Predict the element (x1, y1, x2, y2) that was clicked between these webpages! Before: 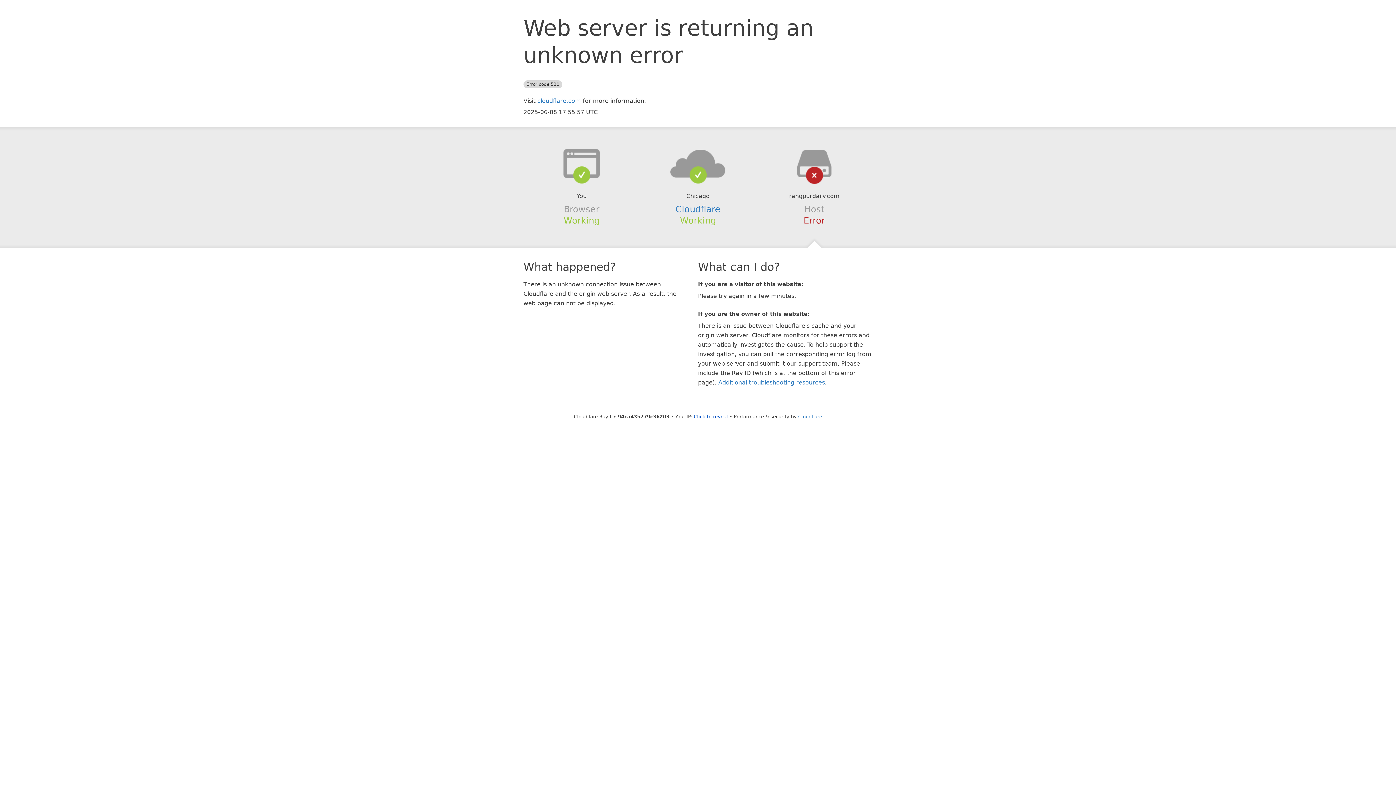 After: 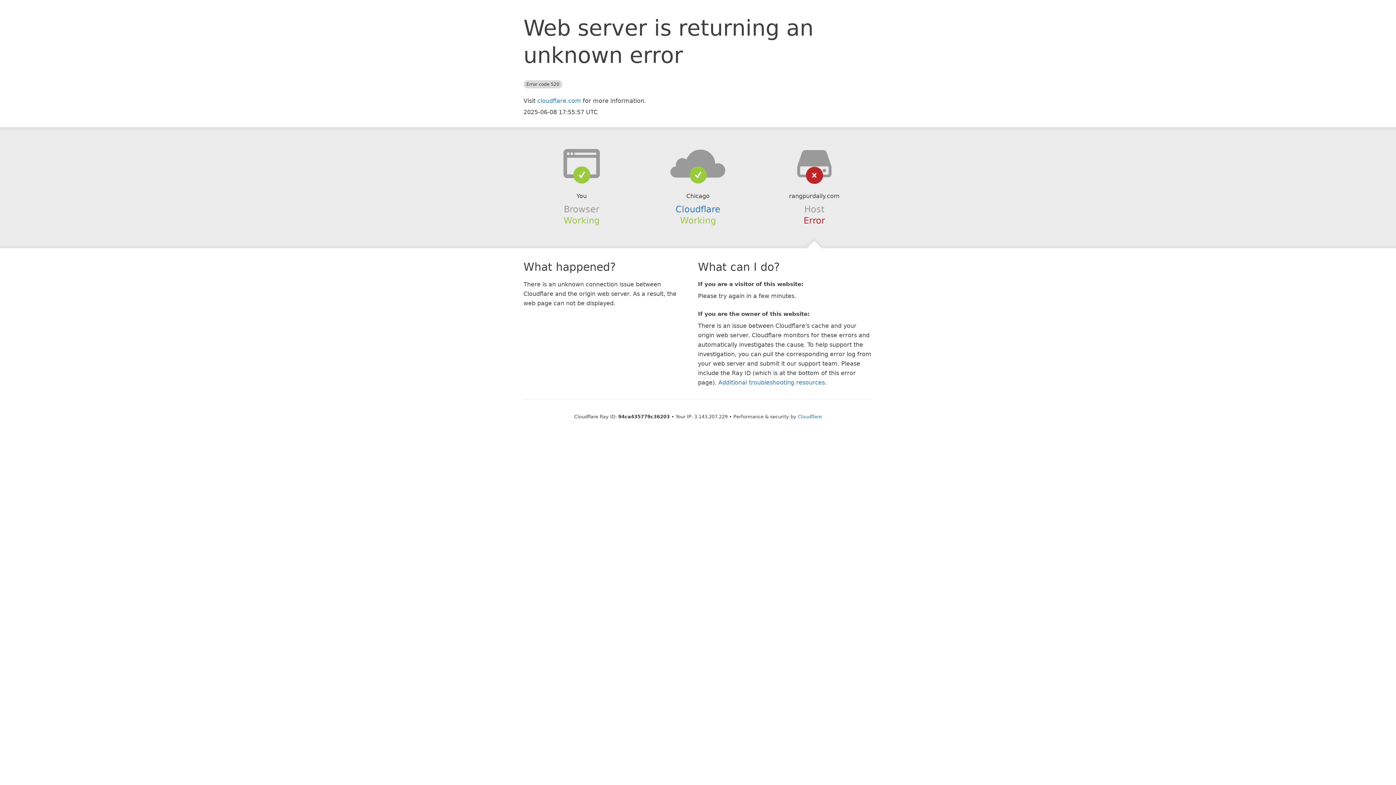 Action: label: Click to reveal bbox: (694, 414, 728, 419)